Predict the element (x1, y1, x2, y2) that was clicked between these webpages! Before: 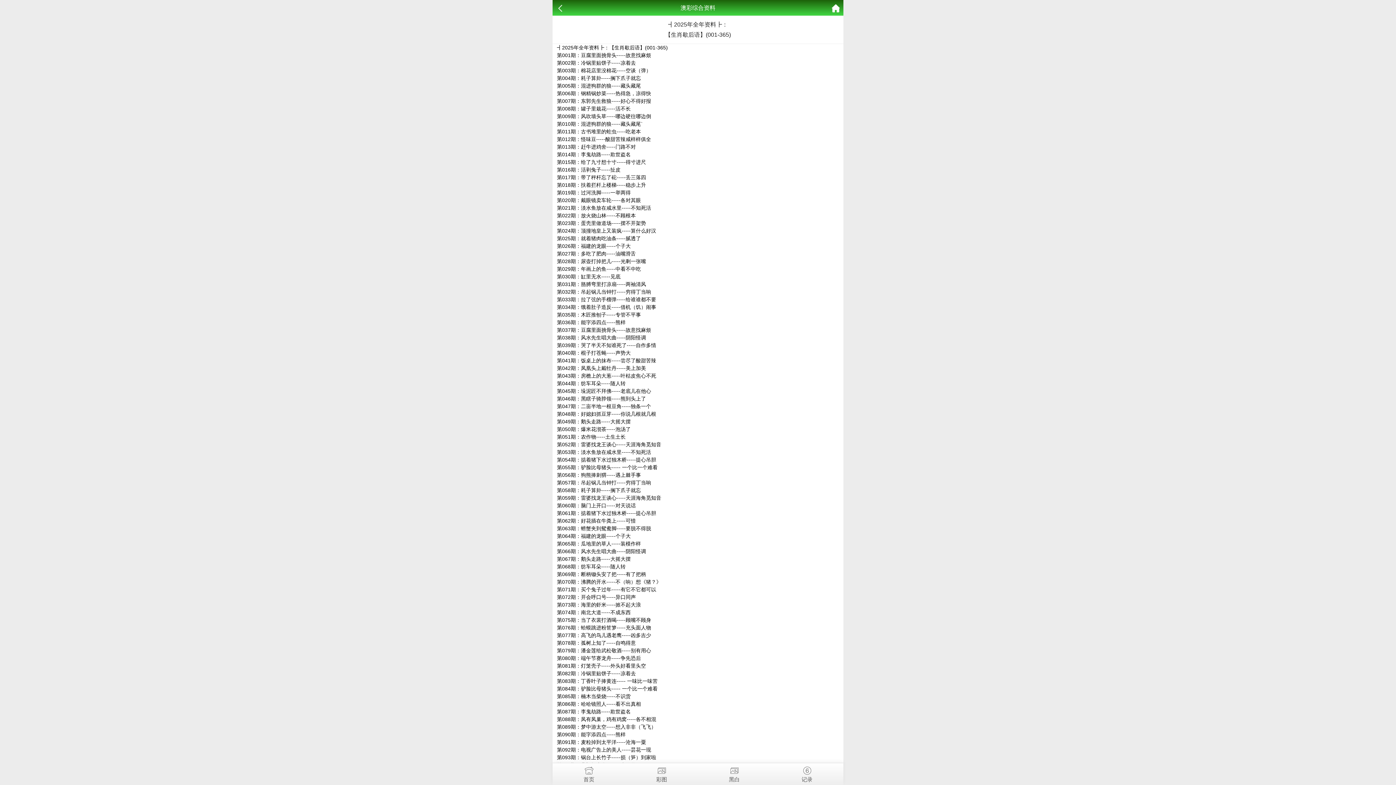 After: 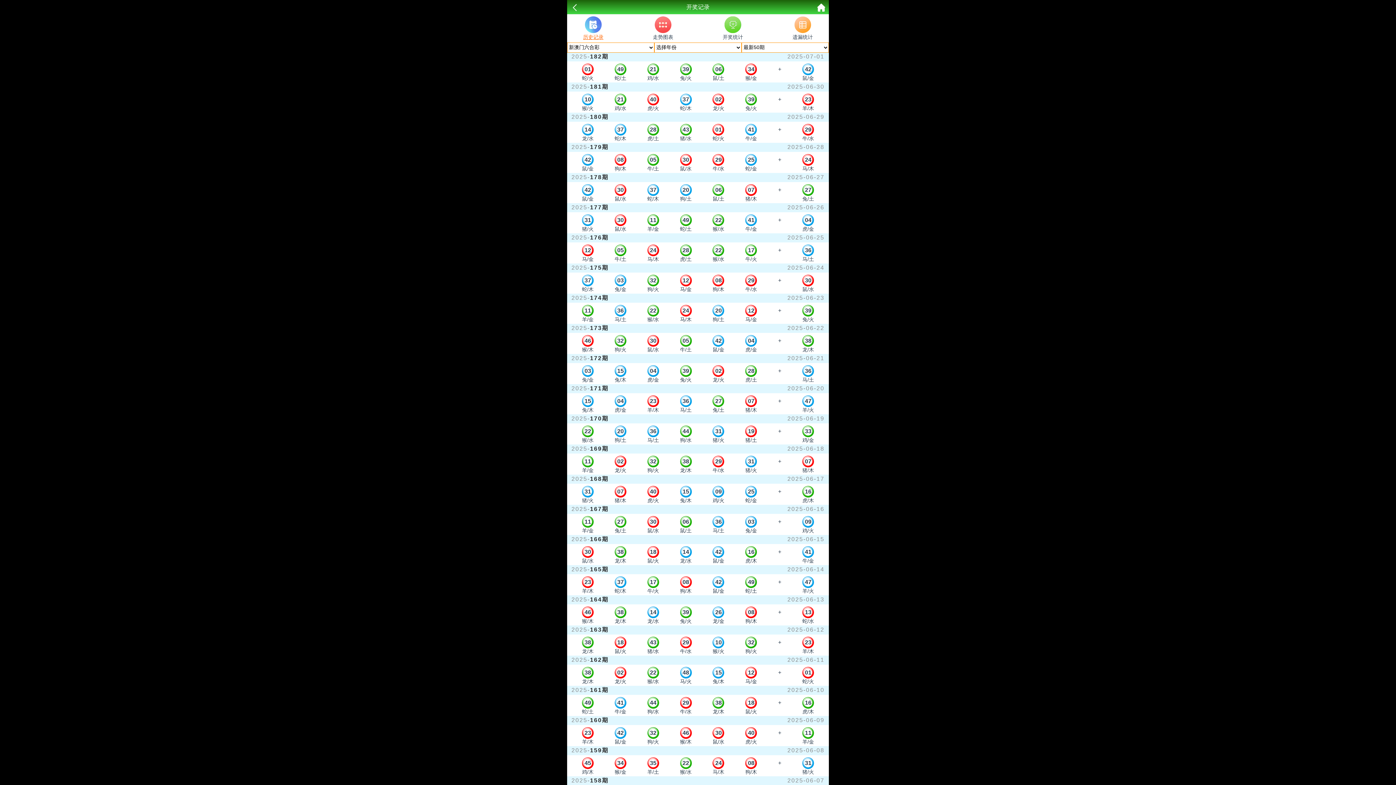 Action: bbox: (770, 763, 843, 782) label: 记录